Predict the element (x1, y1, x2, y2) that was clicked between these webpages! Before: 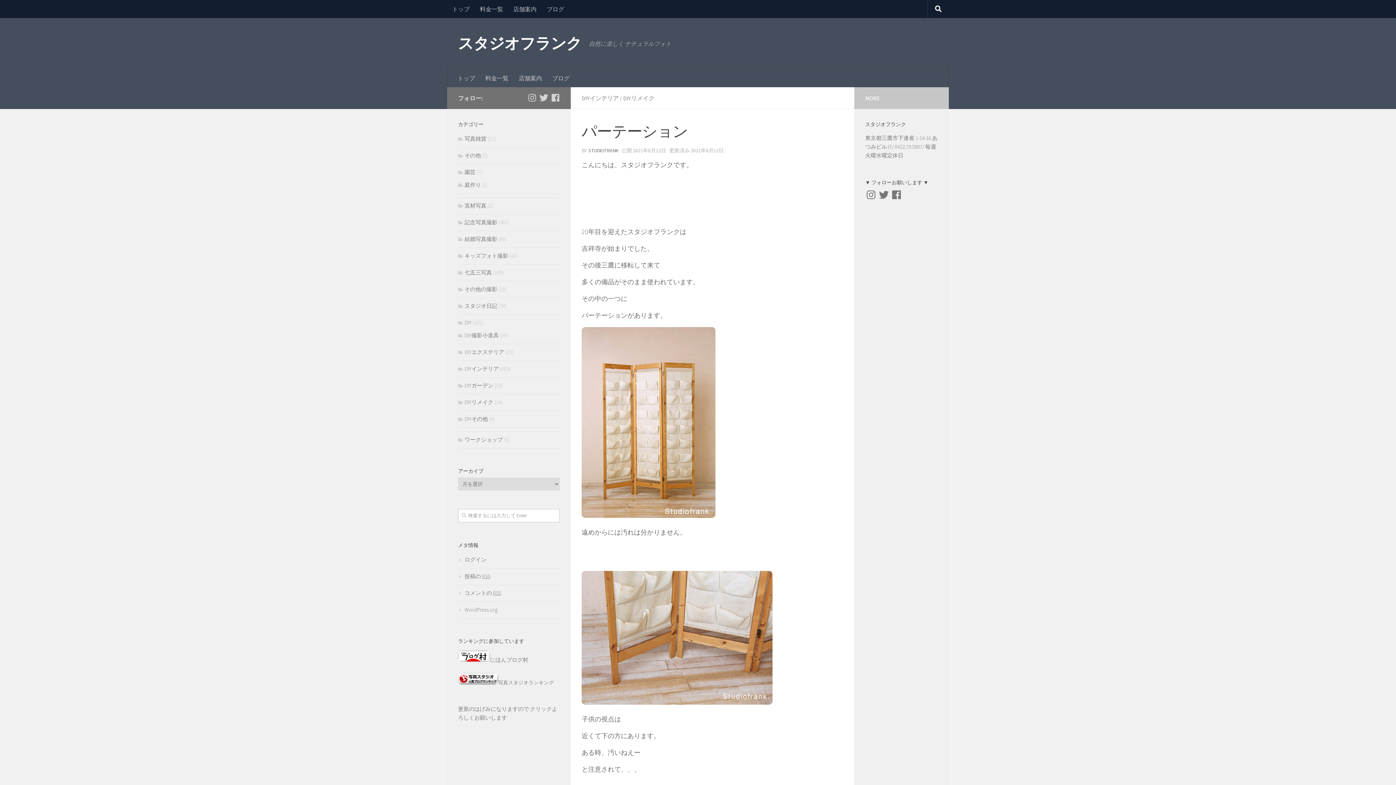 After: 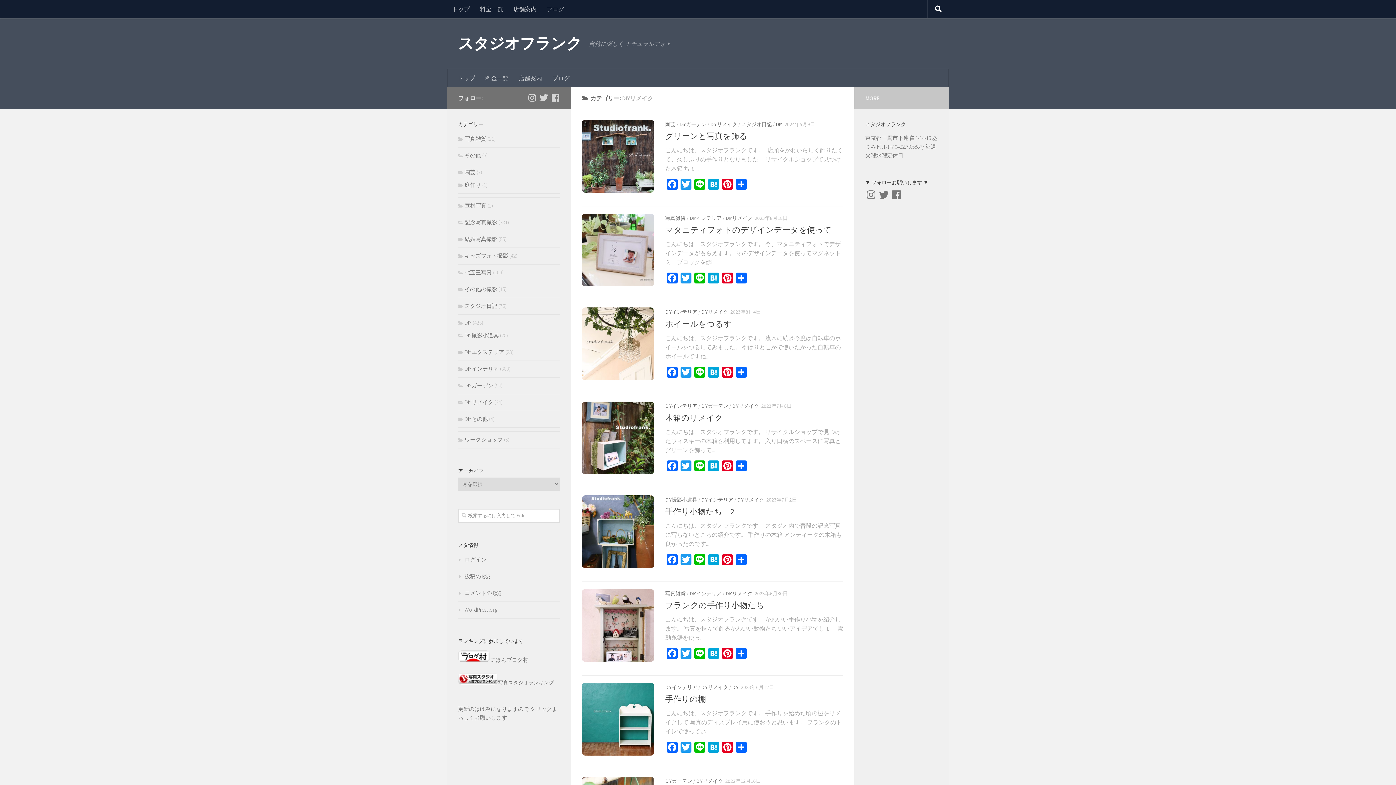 Action: label: DIYリメイク bbox: (623, 94, 654, 101)